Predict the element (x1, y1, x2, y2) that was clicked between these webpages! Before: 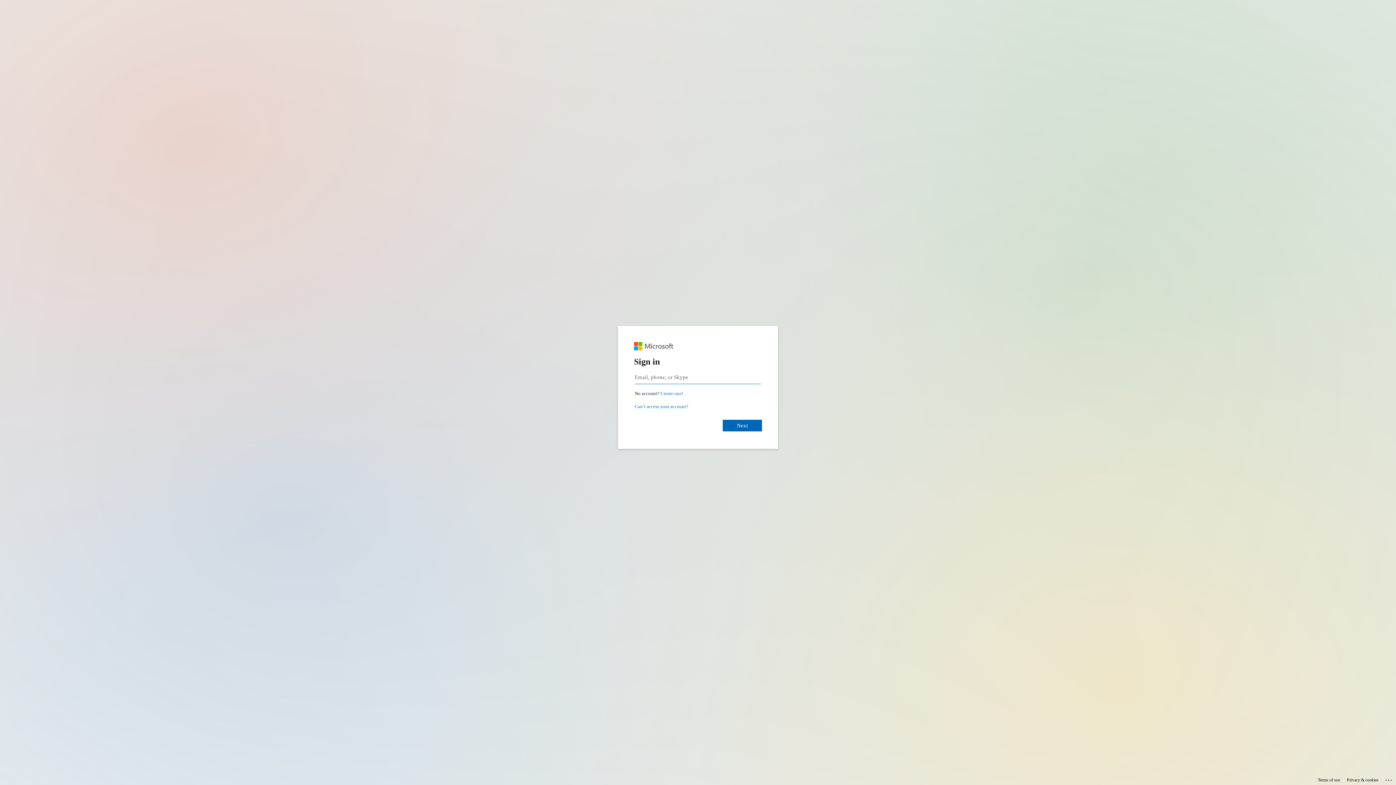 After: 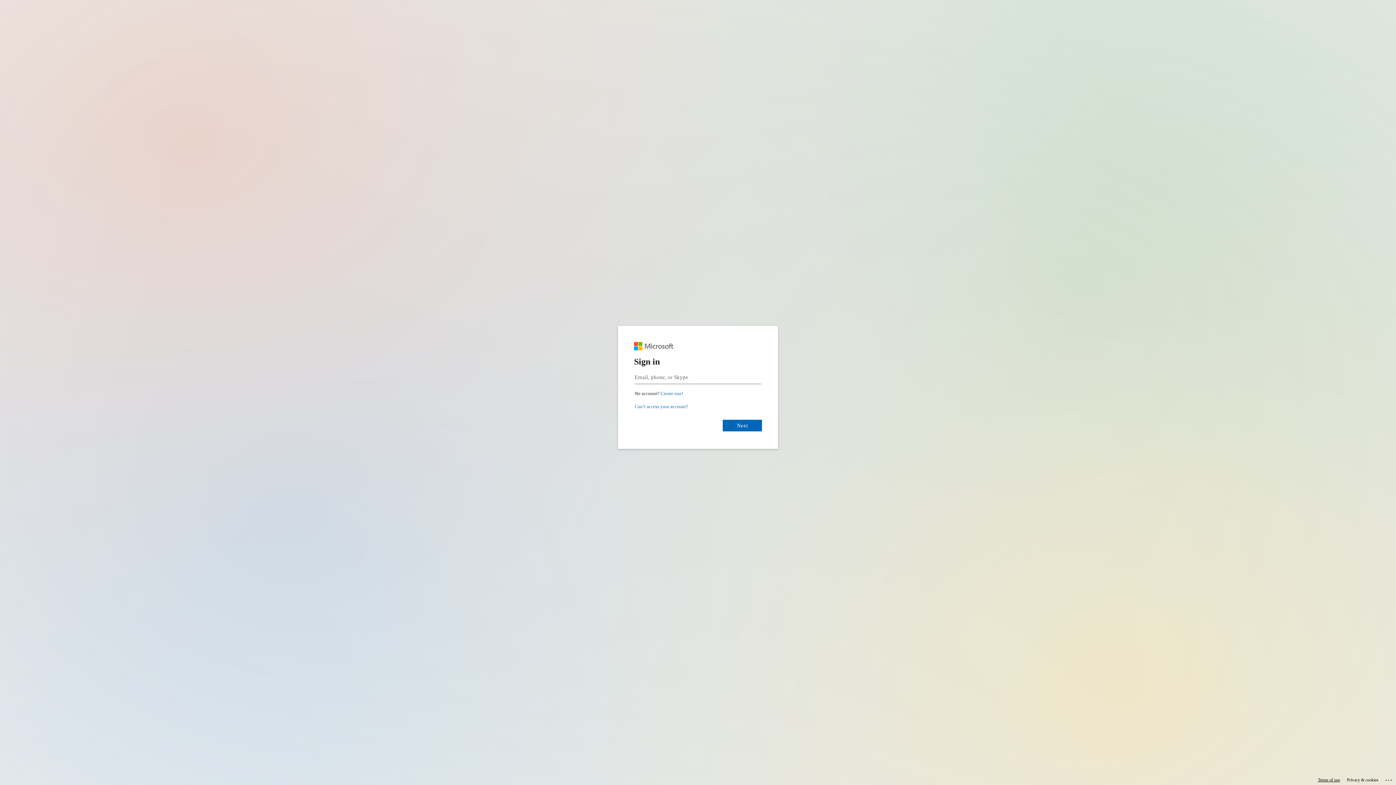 Action: label: Terms of use bbox: (1318, 775, 1340, 785)